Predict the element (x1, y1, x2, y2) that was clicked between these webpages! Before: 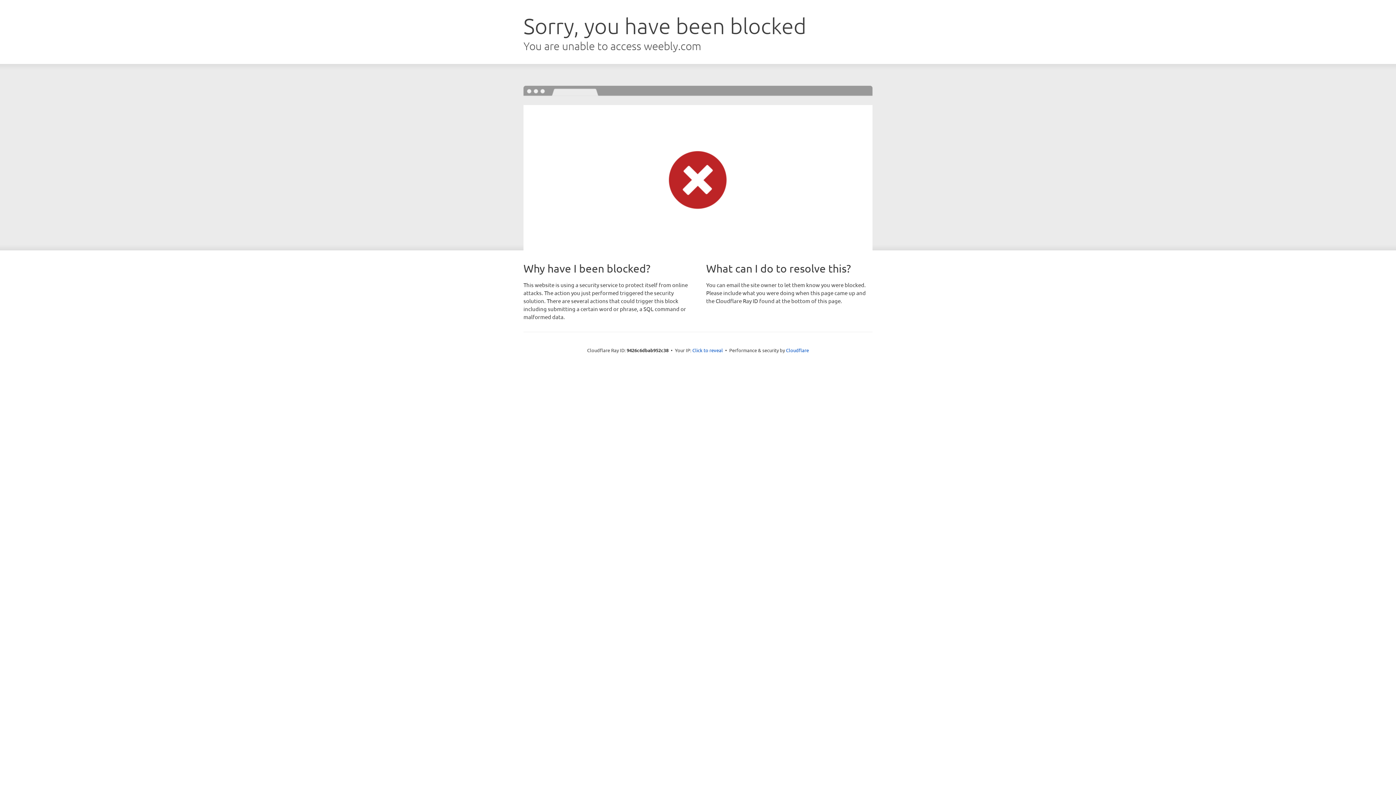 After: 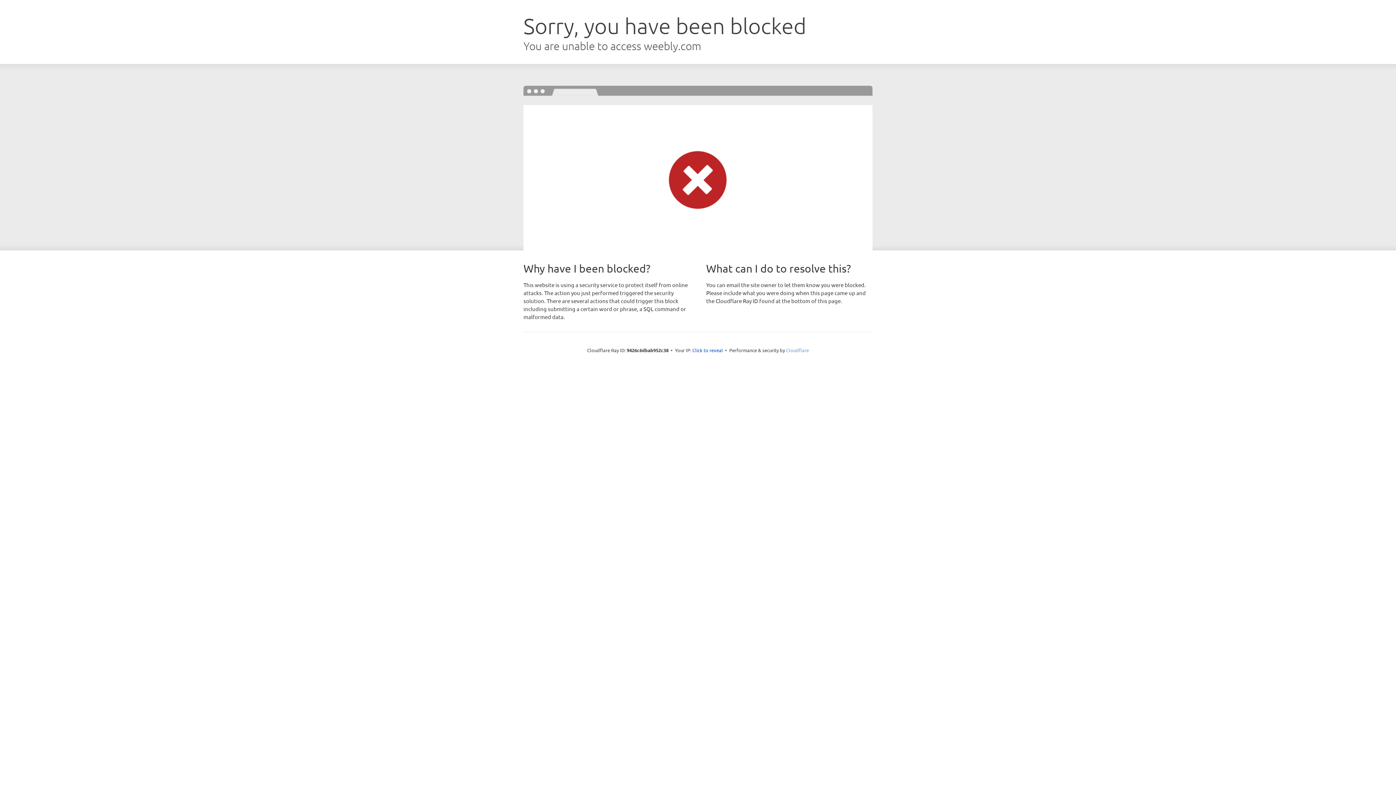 Action: label: Cloudflare bbox: (786, 347, 809, 353)